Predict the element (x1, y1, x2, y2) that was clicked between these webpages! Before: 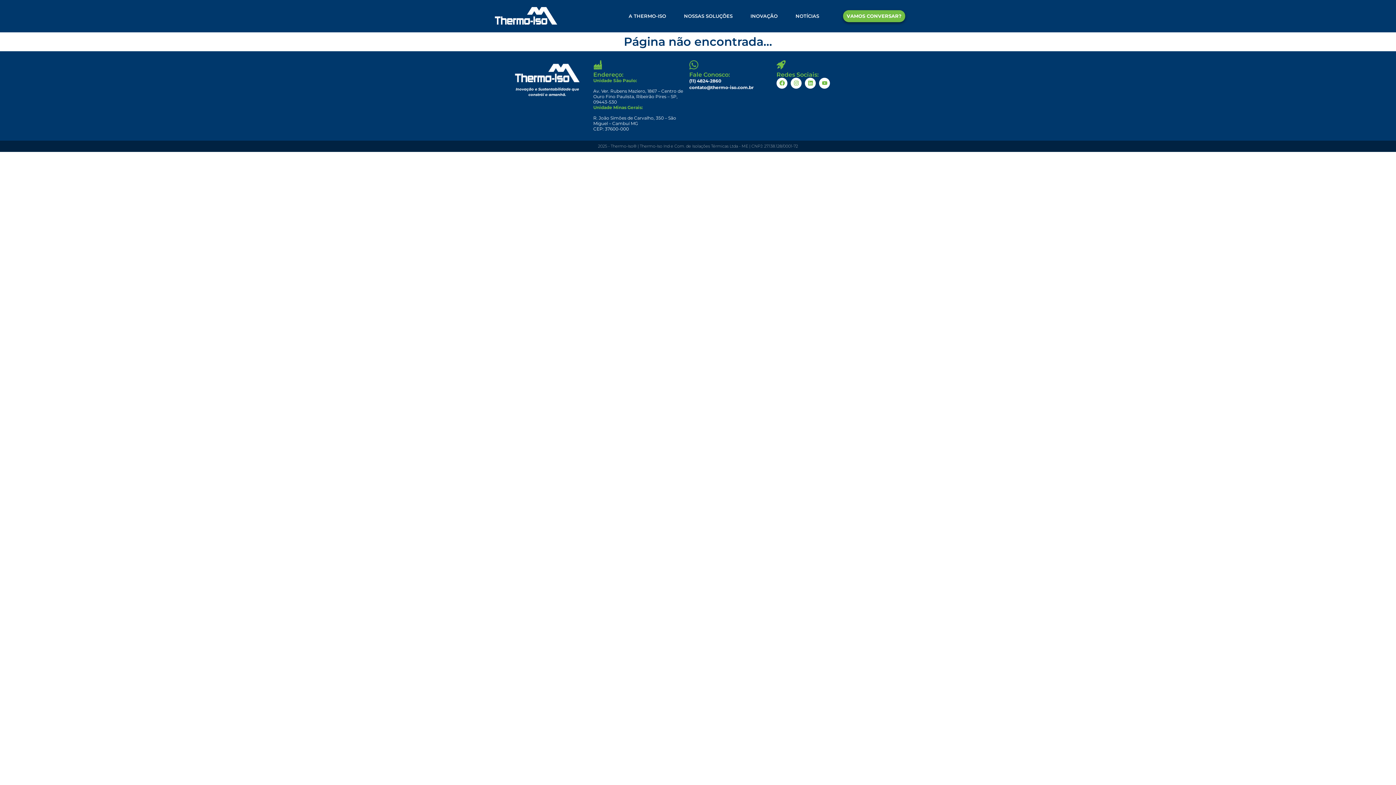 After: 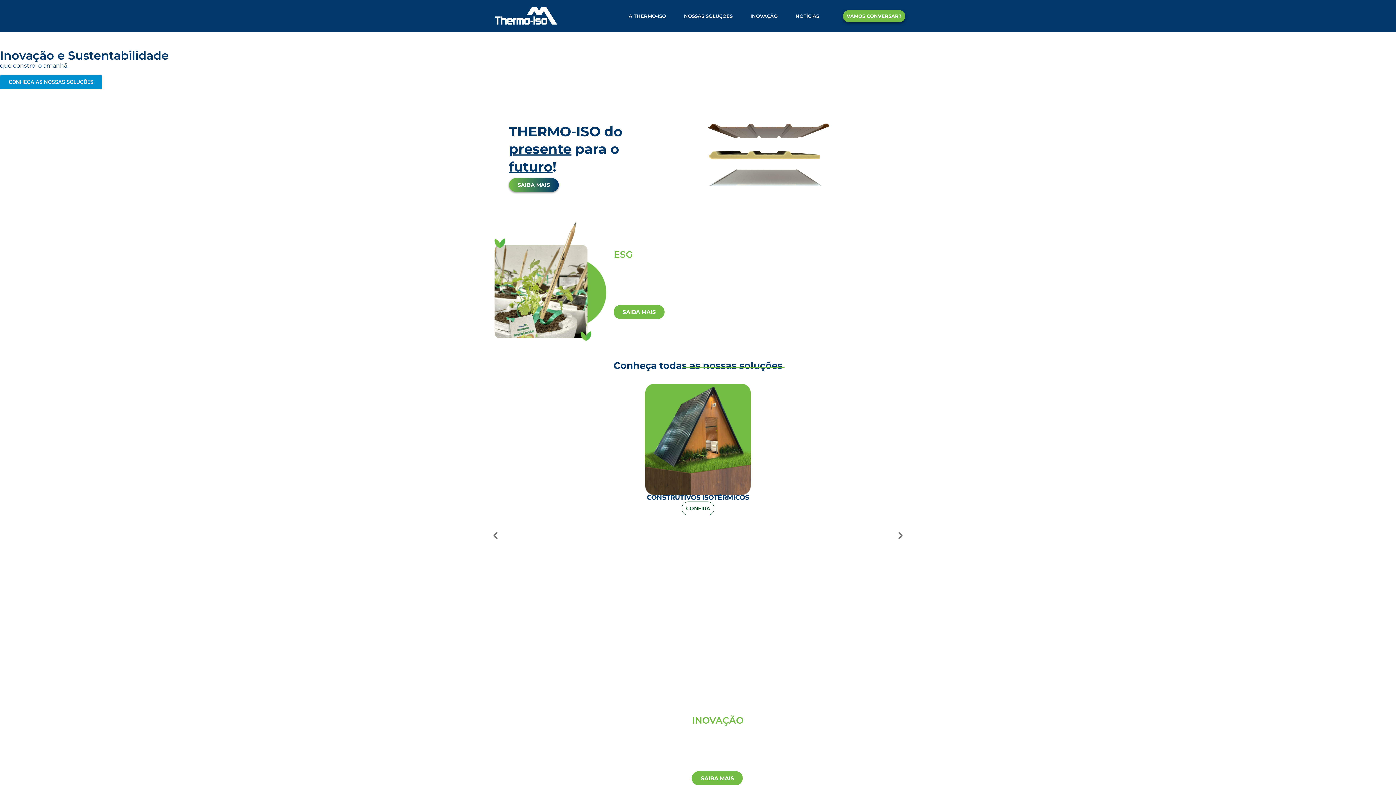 Action: label: A THERMO-ISO bbox: (621, 7, 673, 24)